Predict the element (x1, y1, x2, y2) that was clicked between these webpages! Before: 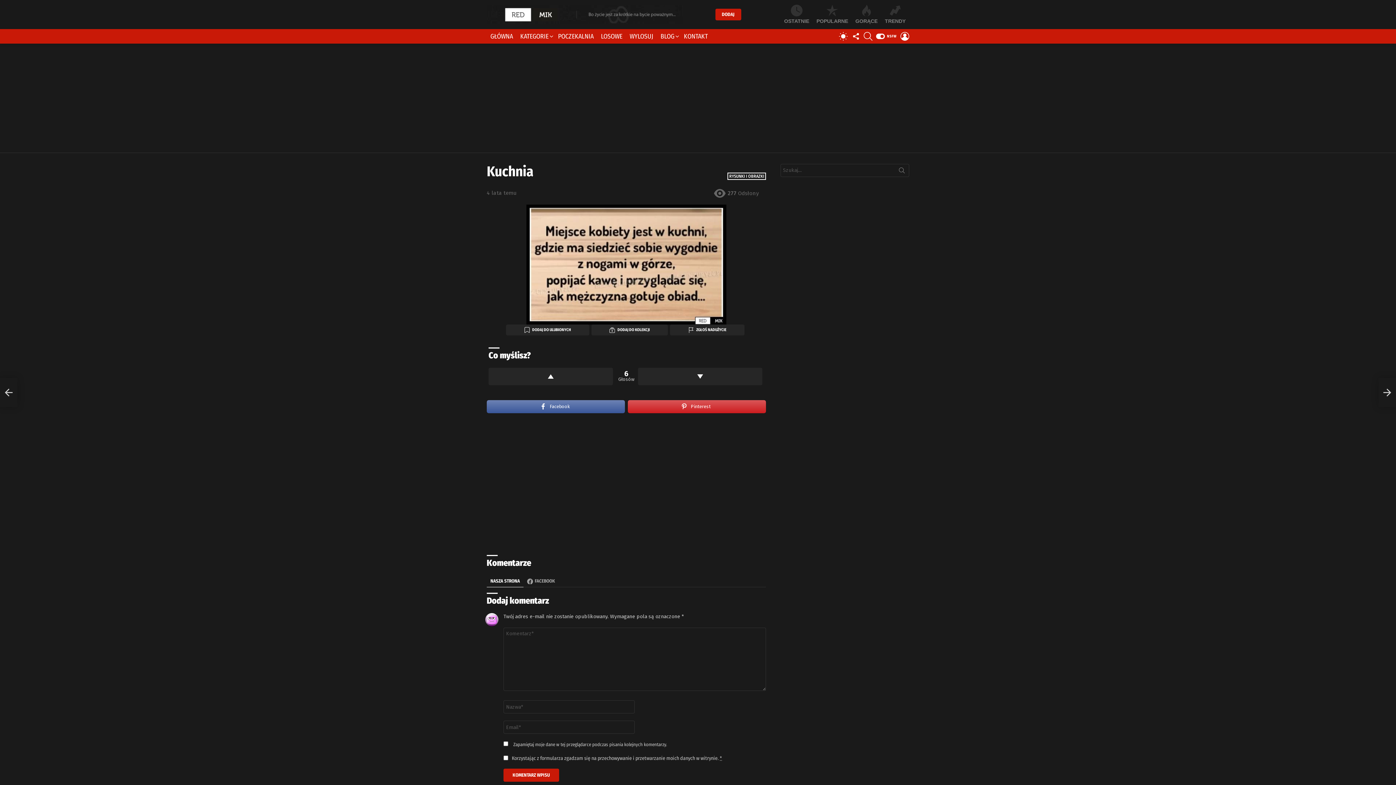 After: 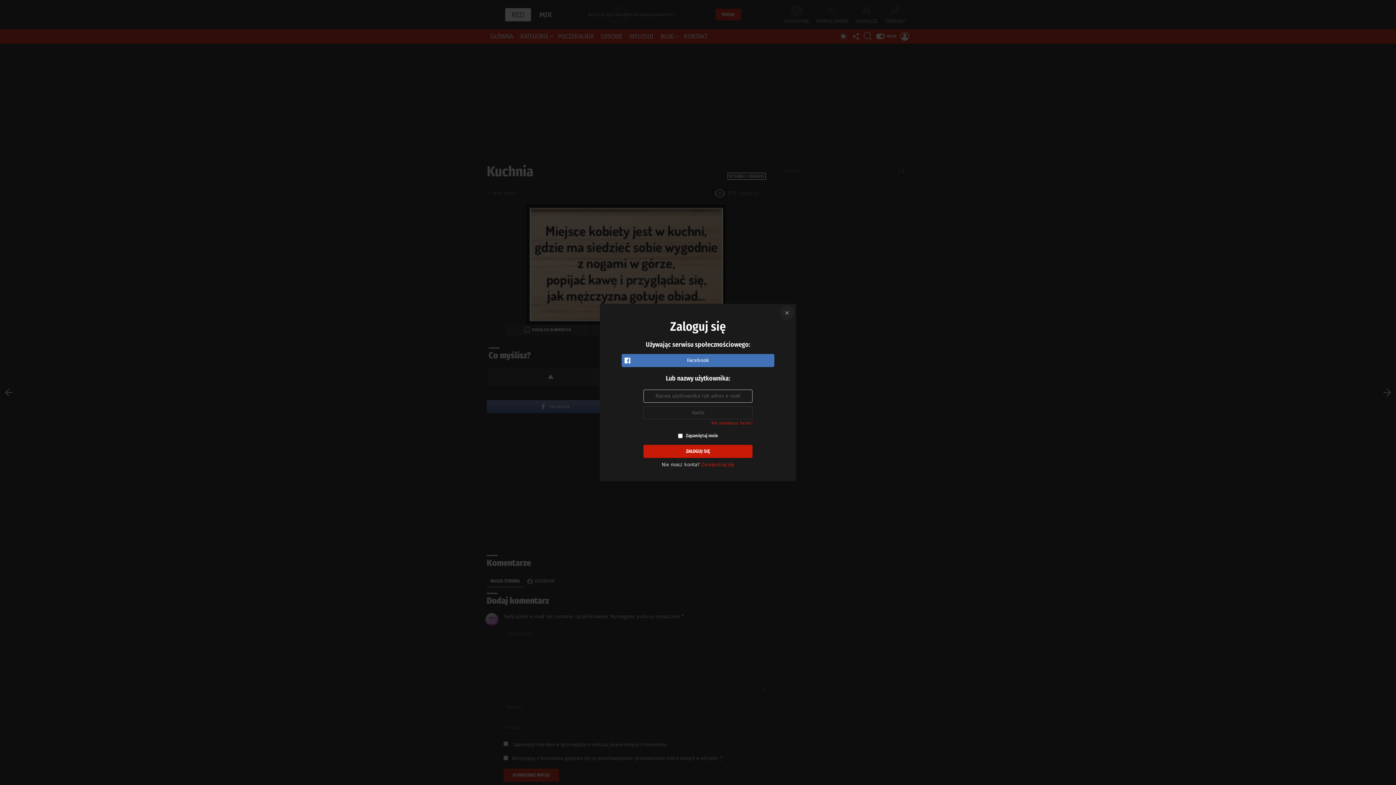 Action: label: ZALOGUJ SIĘ bbox: (900, 28, 909, 43)